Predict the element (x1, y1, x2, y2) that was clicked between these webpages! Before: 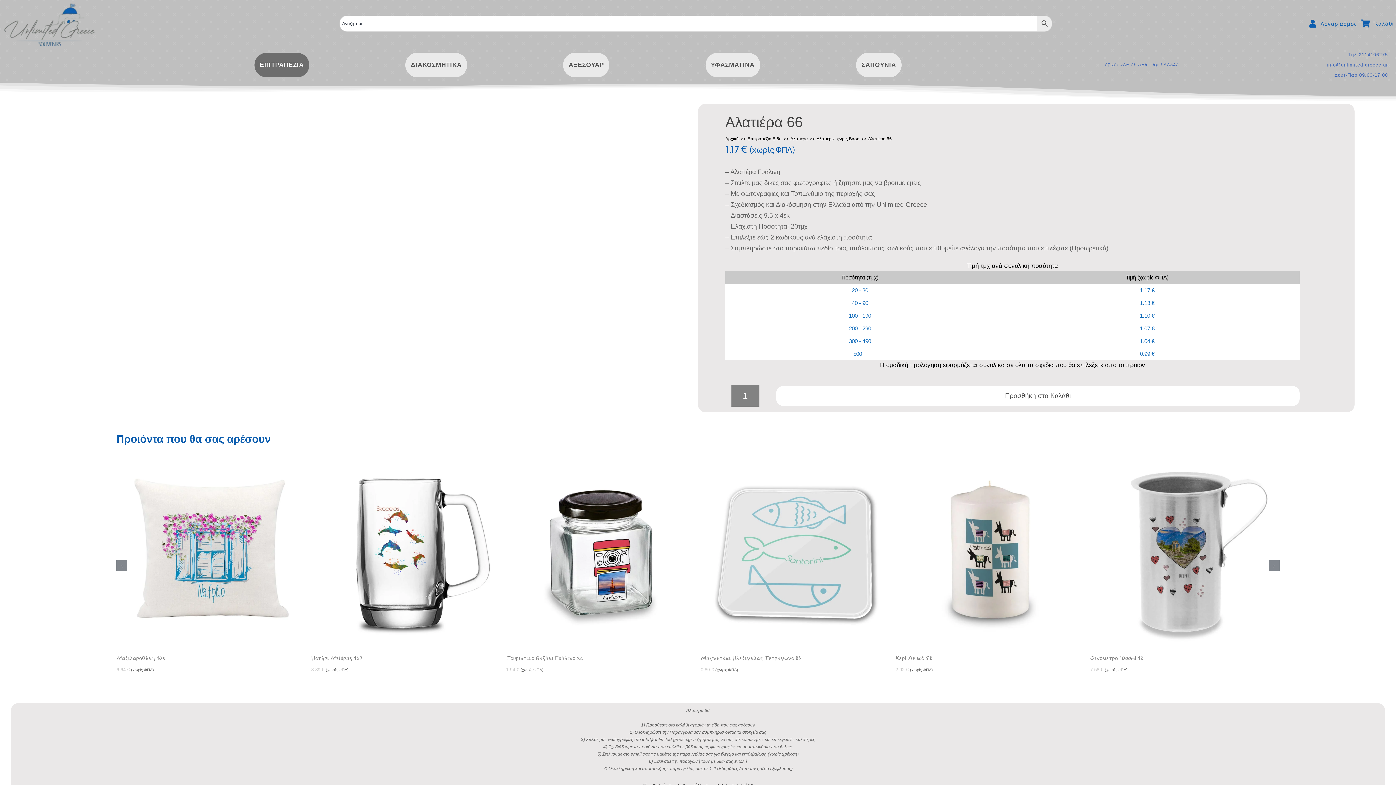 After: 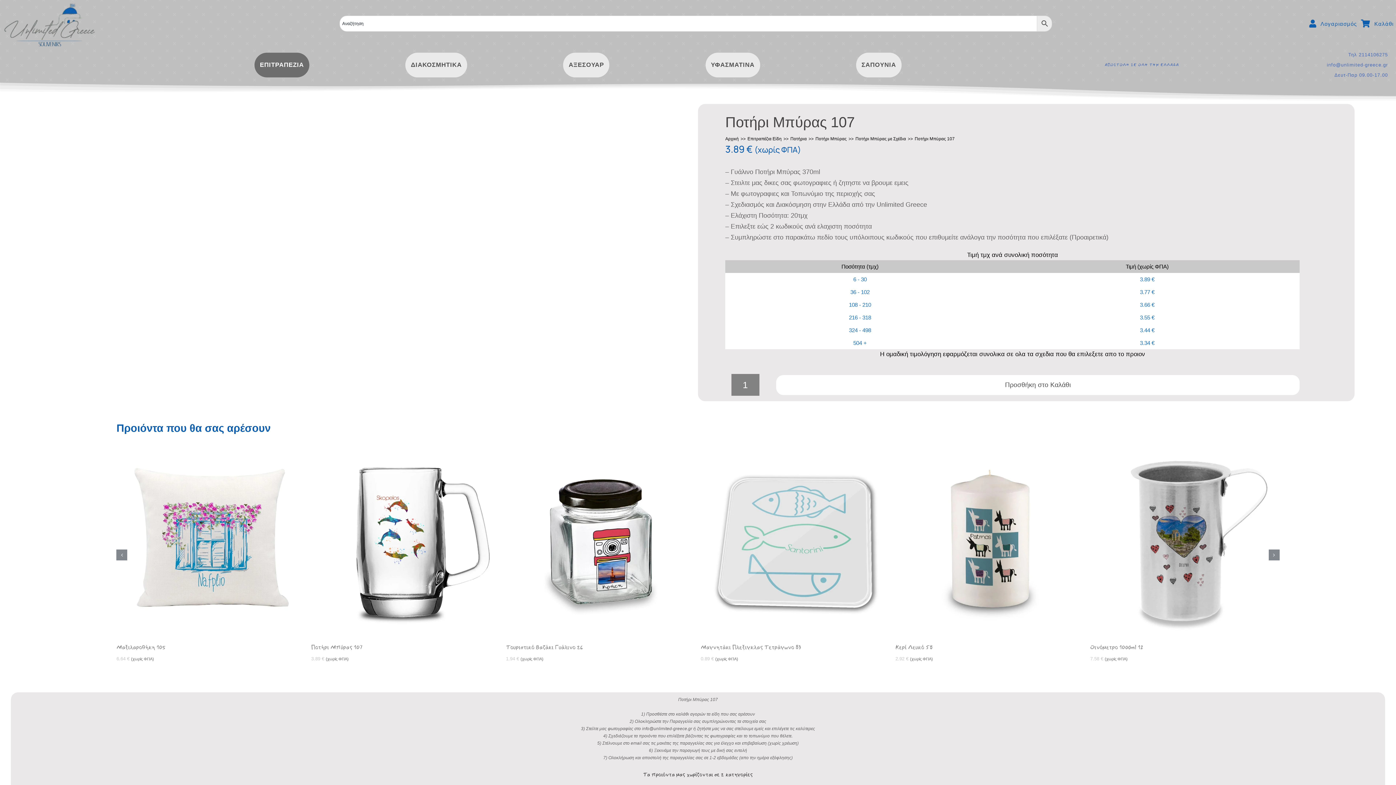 Action: label: Ποτήρι Μπύρας 107 bbox: (311, 458, 500, 465)